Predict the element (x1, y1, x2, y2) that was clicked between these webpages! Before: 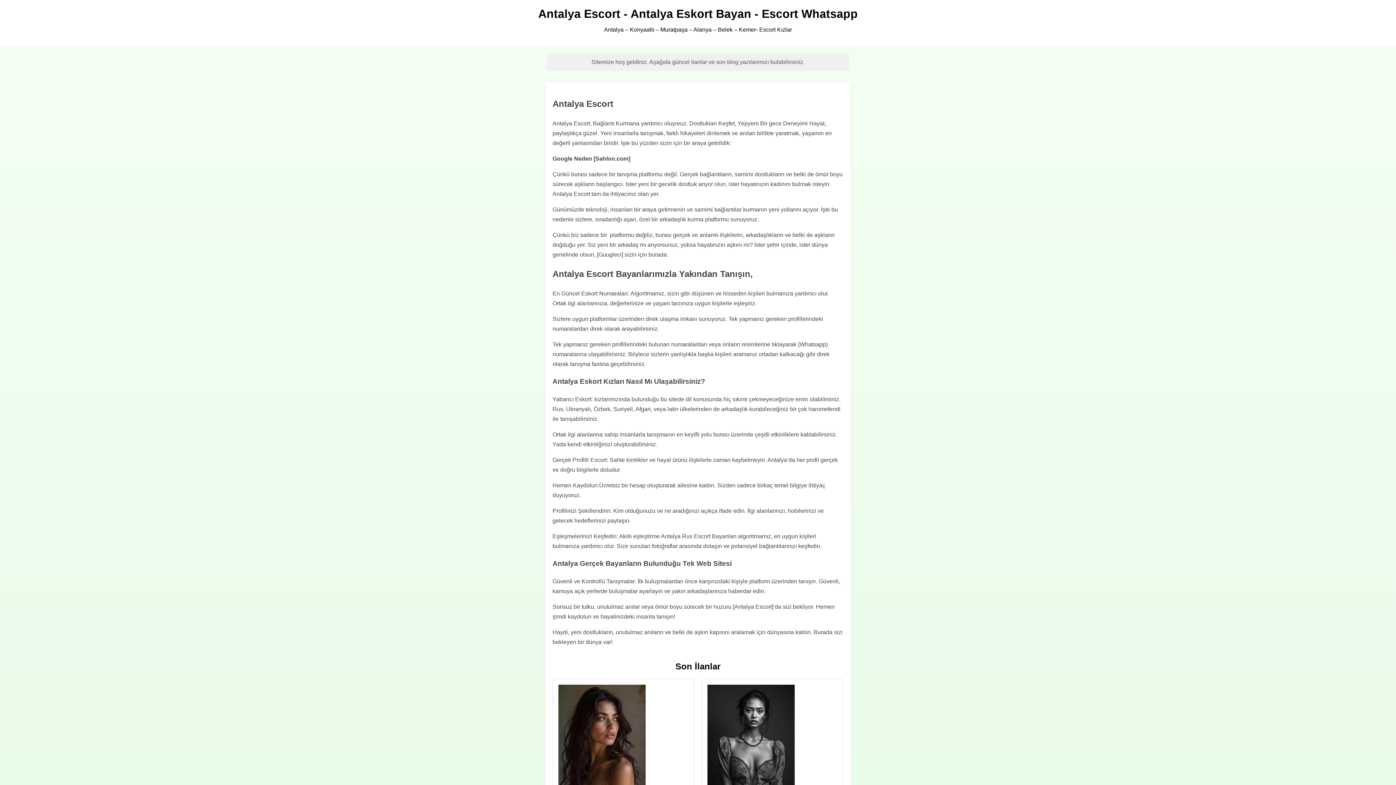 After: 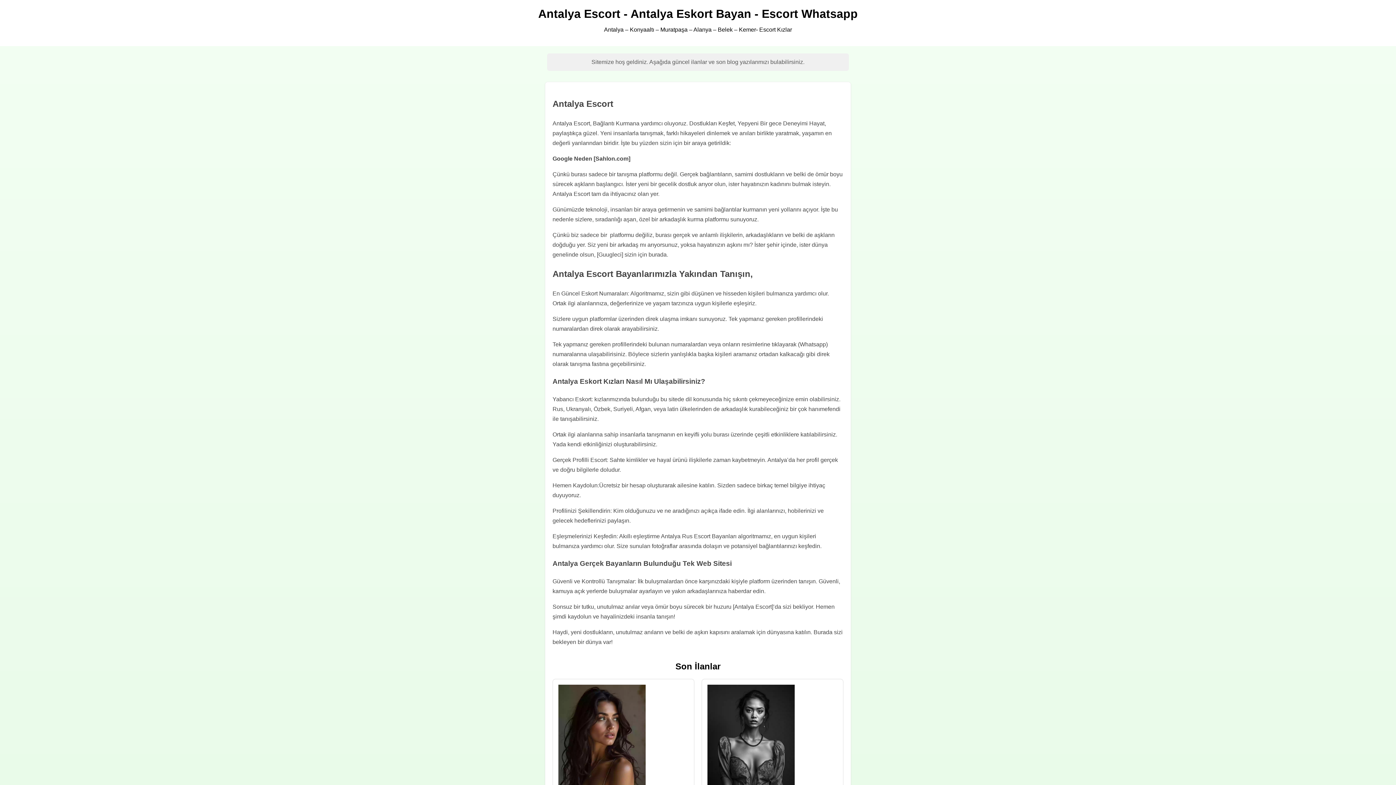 Action: bbox: (538, 7, 858, 20) label: Antalya Escort - Antalya Eskort Bayan - Escort Whatsapp